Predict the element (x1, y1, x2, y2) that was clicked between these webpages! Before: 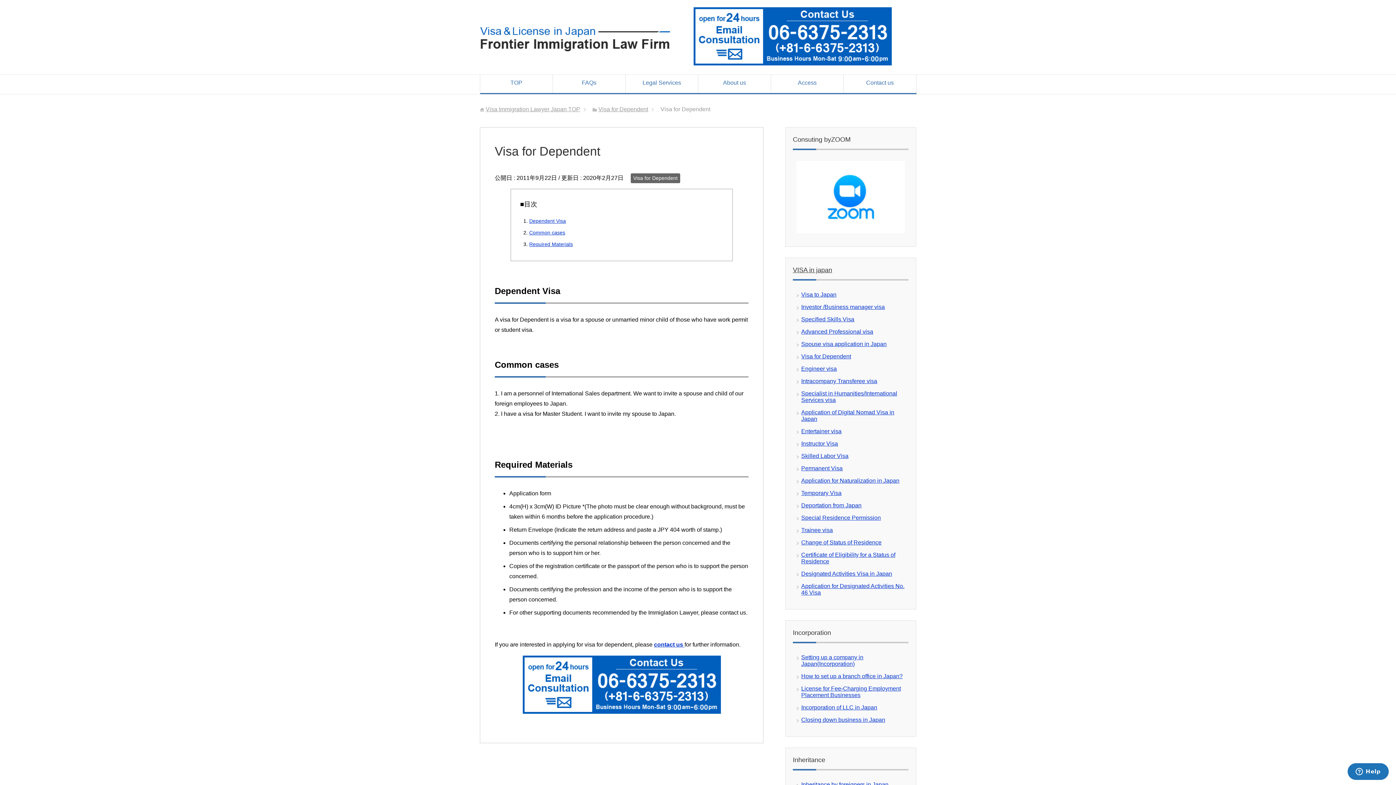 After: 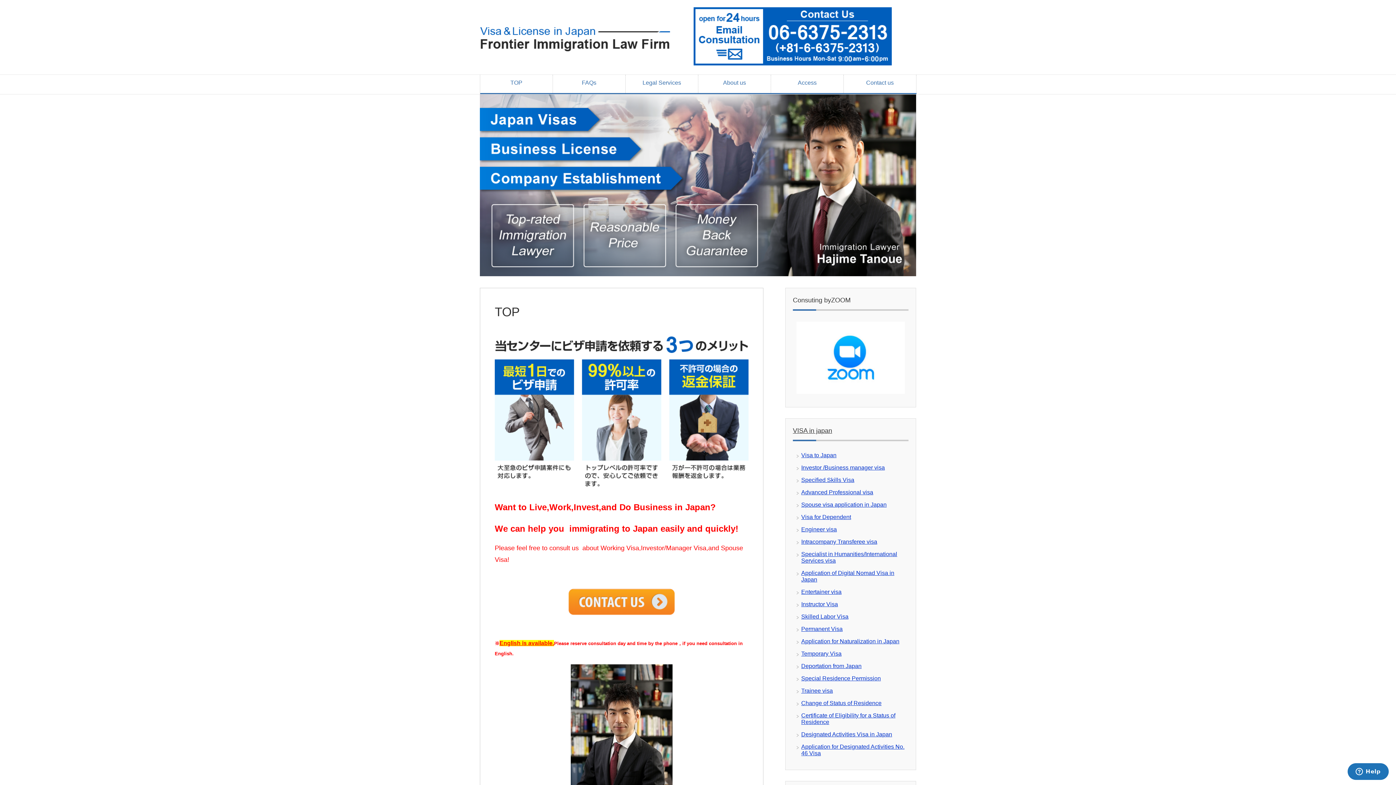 Action: label: TOP bbox: (480, 74, 553, 92)